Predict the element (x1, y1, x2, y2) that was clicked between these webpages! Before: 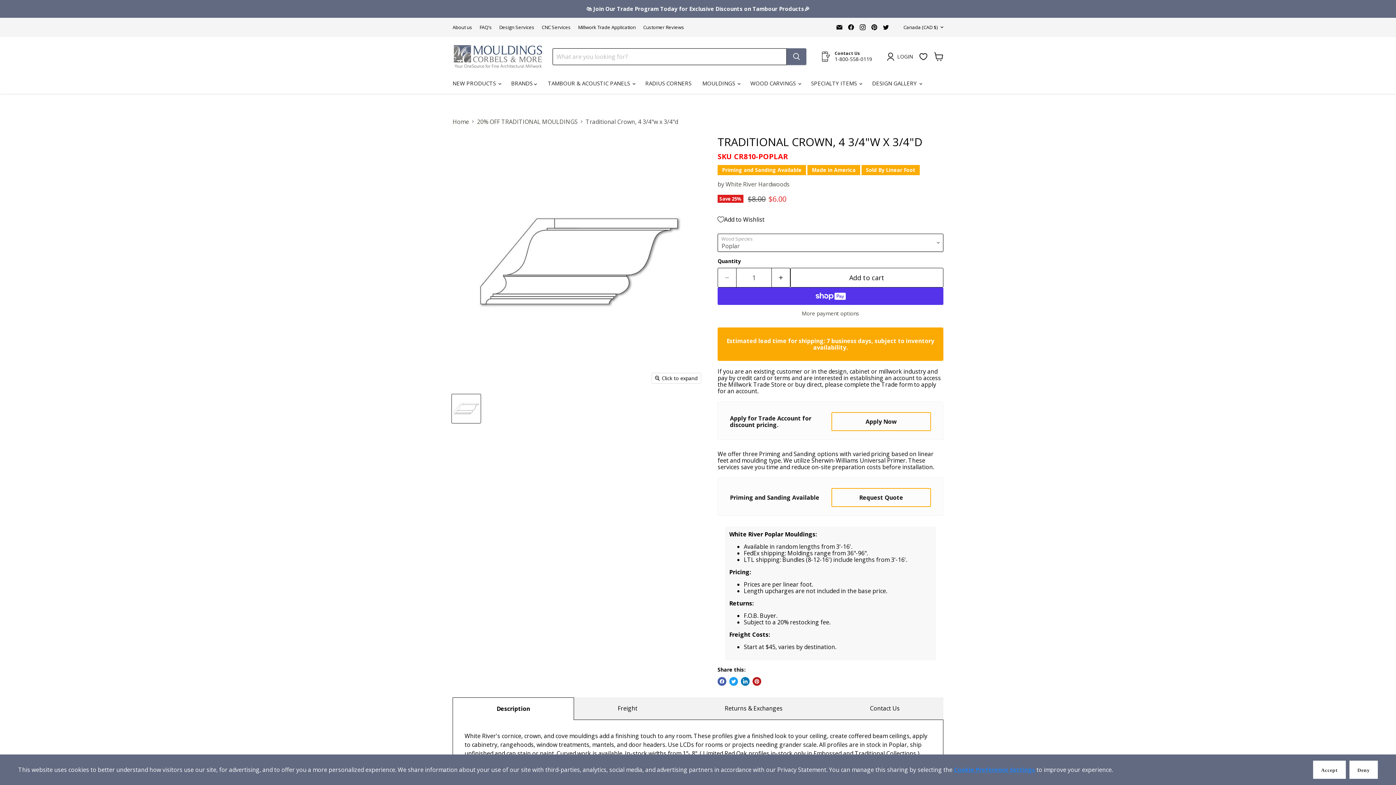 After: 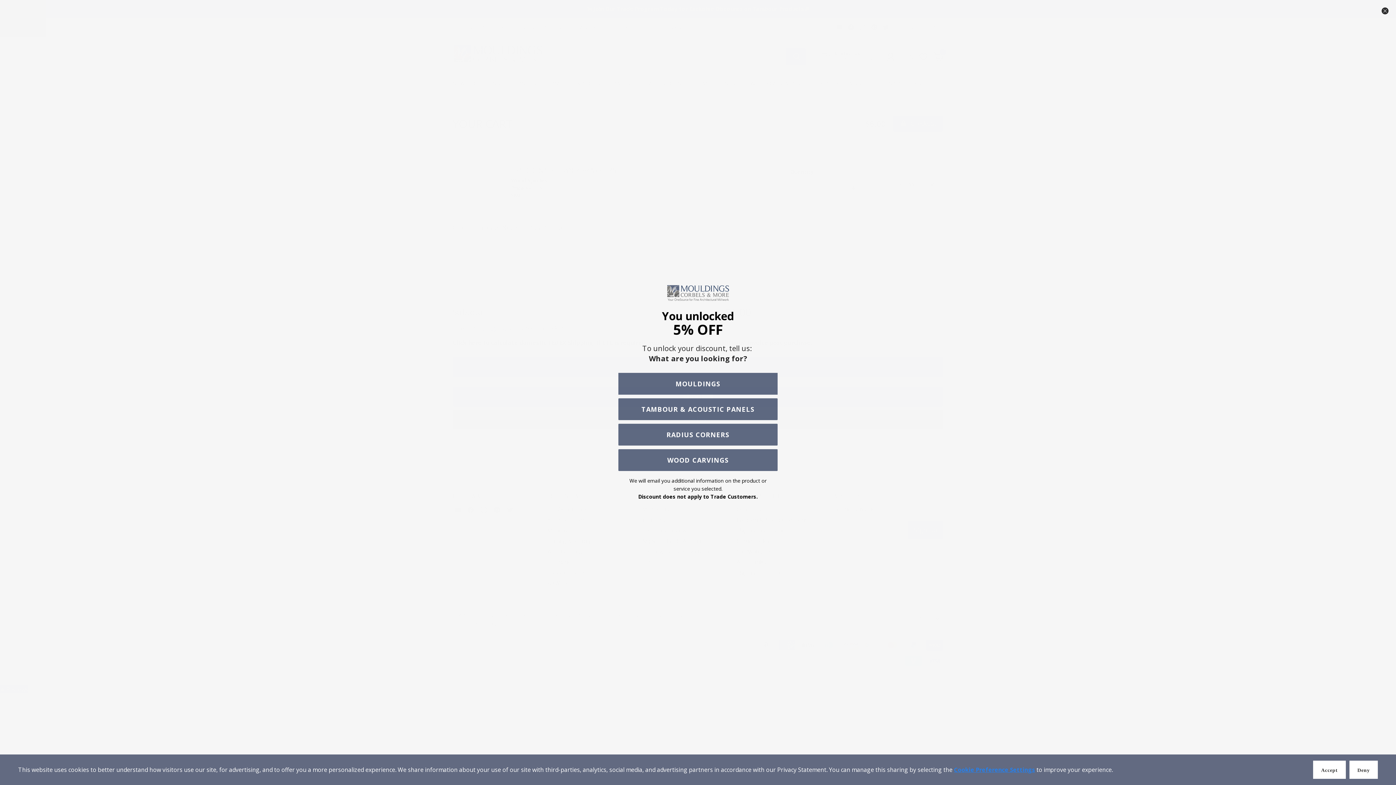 Action: bbox: (790, 267, 943, 287) label: Add to cart